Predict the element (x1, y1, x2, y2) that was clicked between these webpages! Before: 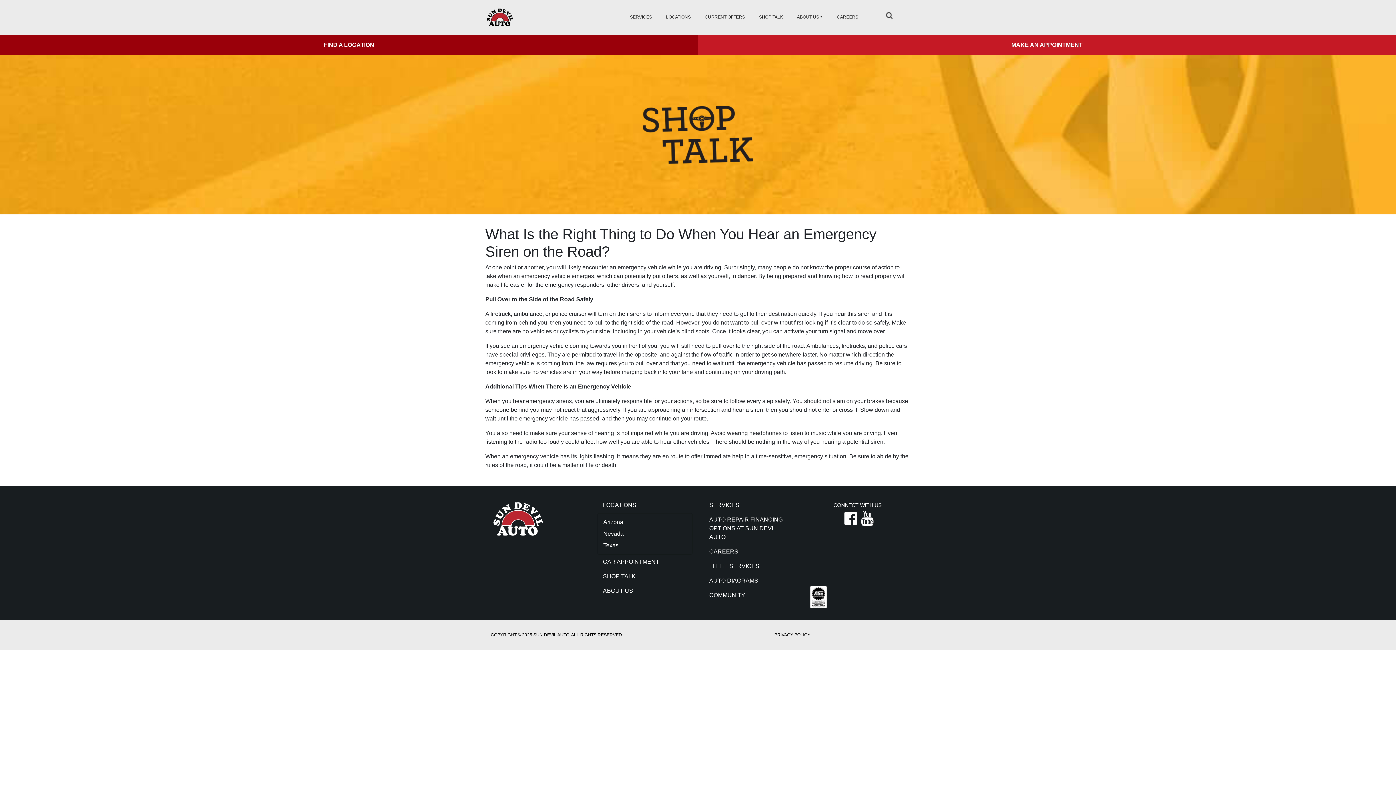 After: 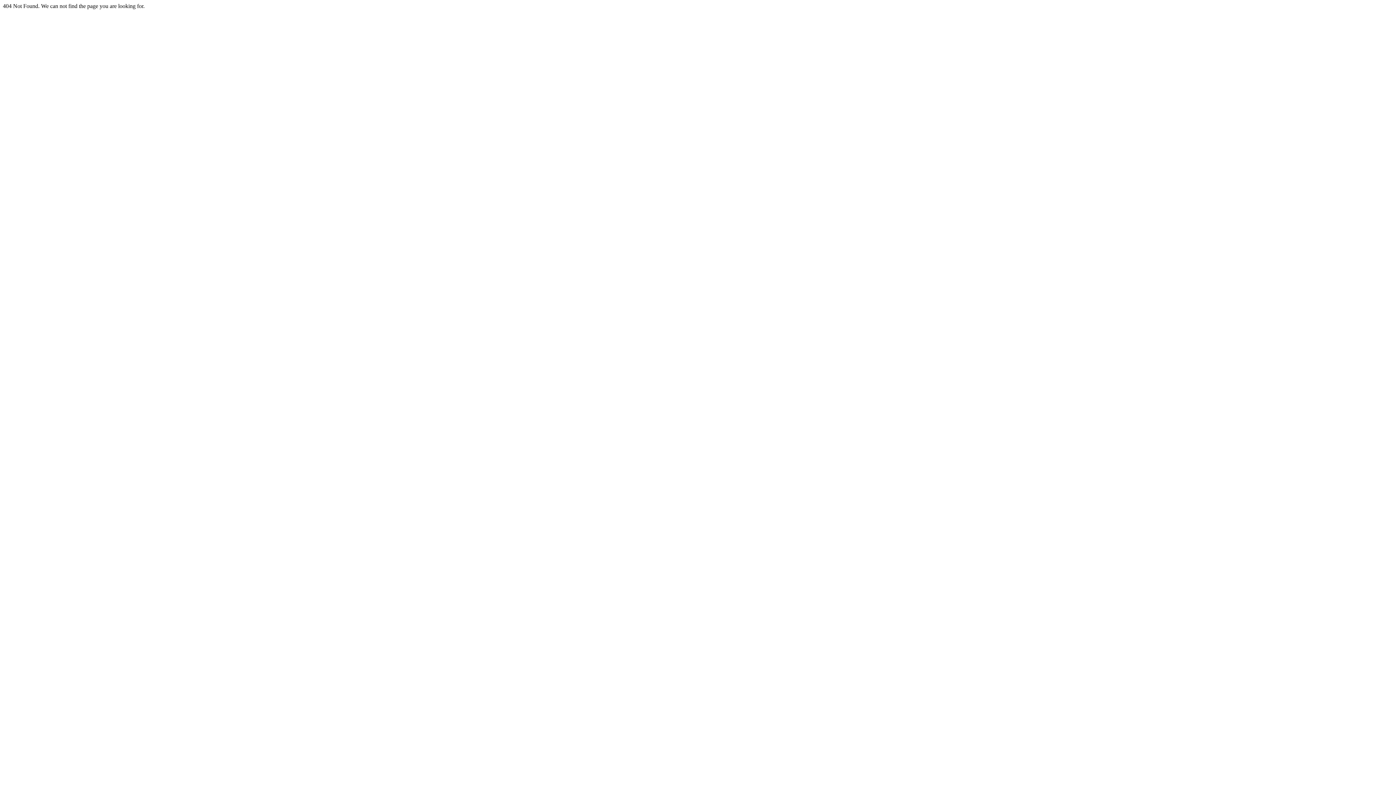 Action: bbox: (703, 588, 799, 602) label: COMMUNITY